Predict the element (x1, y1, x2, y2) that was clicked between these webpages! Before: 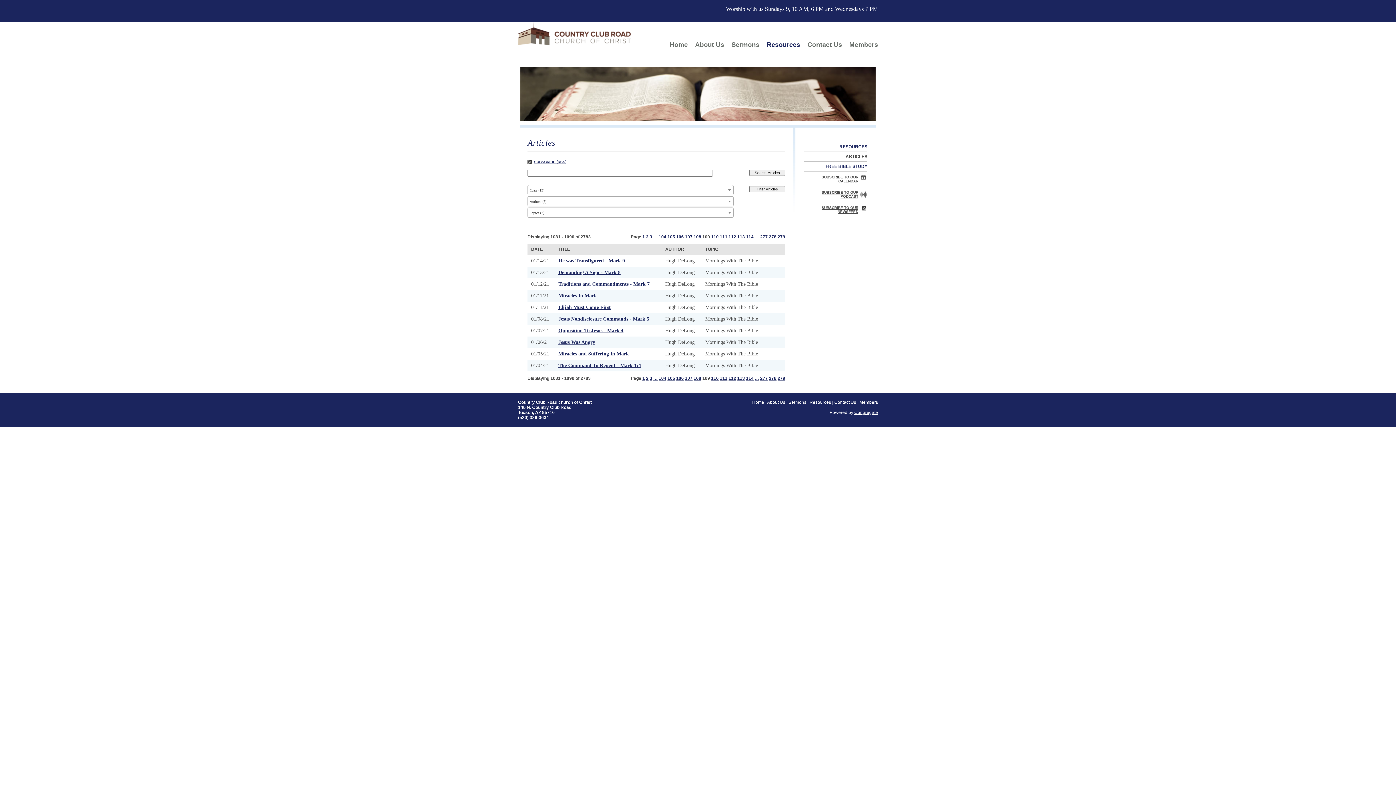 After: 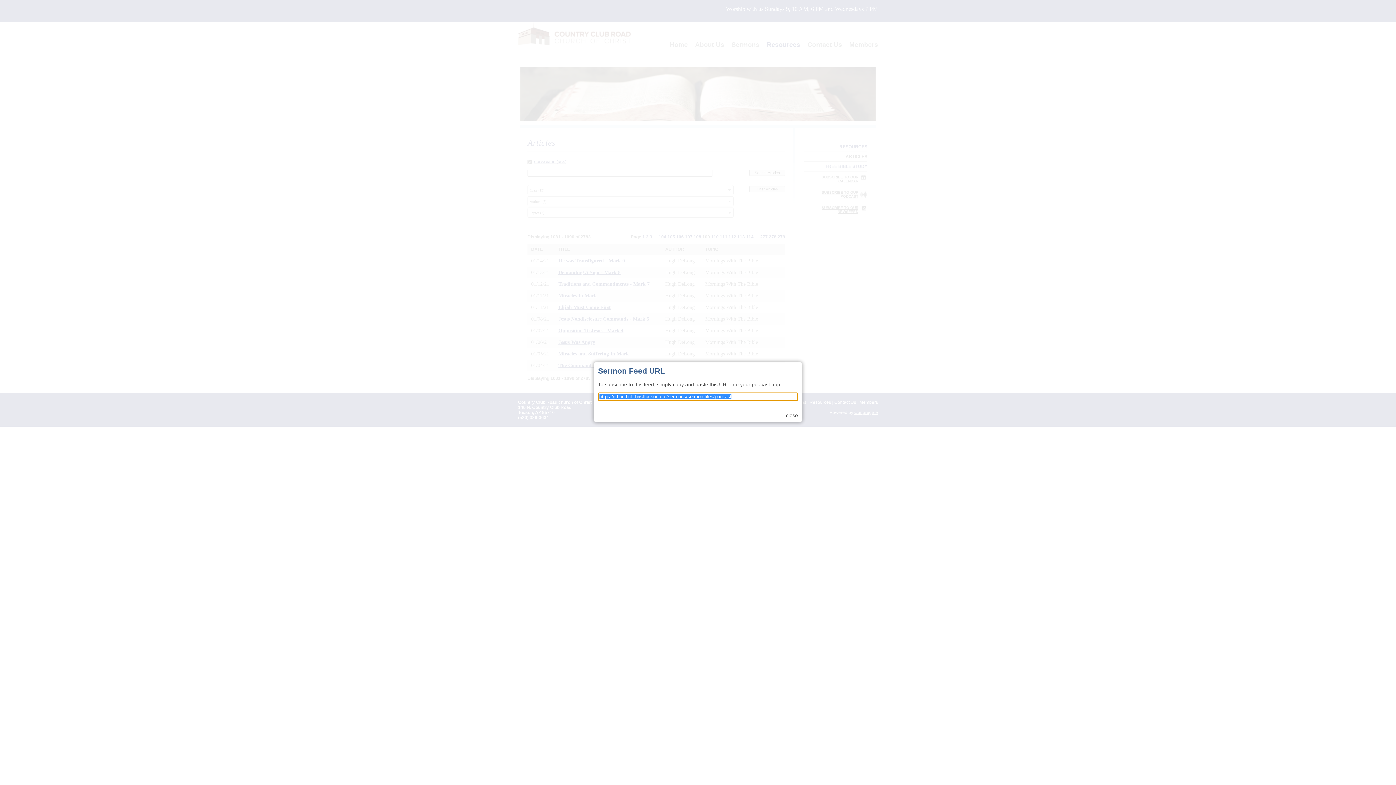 Action: bbox: (804, 186, 867, 202) label: SUBSCRIBE TO OUR PODCAST